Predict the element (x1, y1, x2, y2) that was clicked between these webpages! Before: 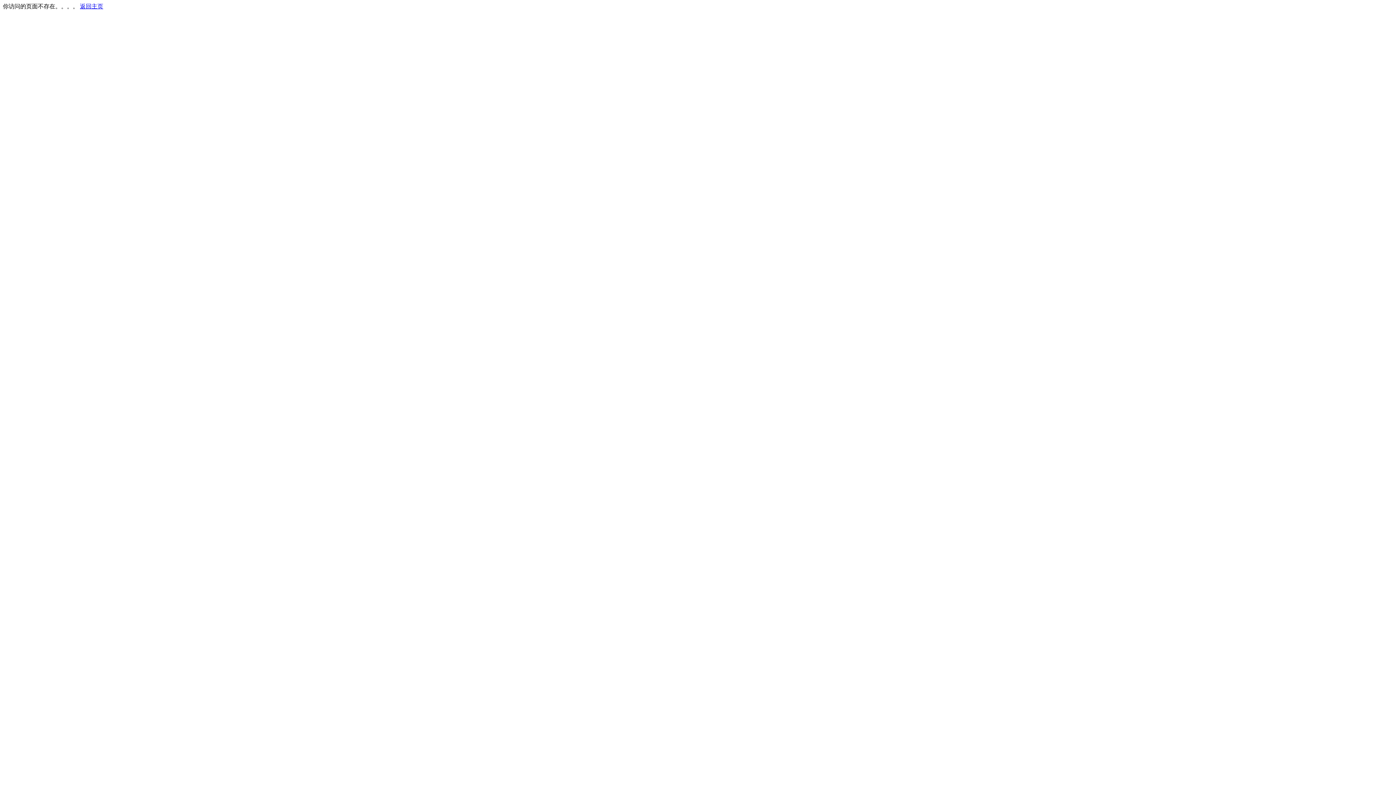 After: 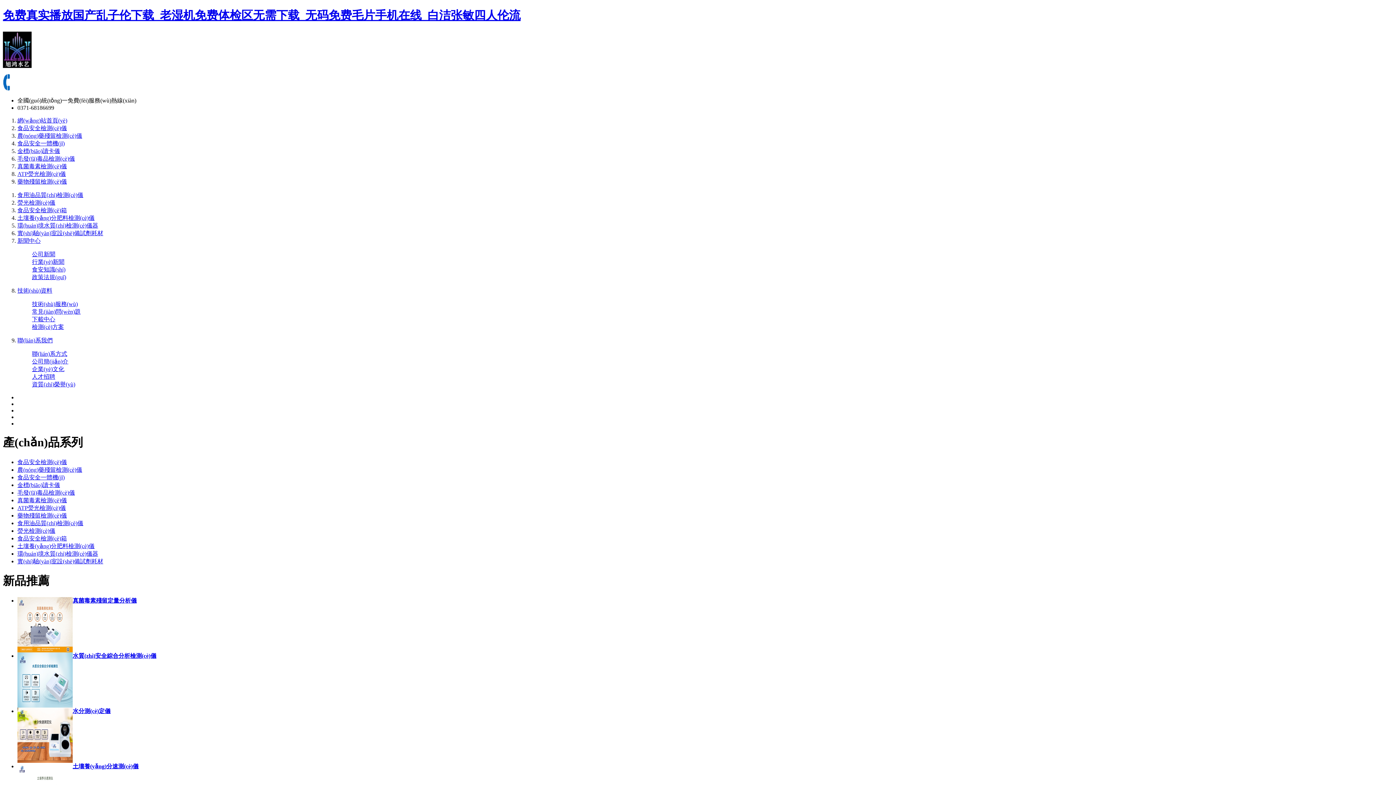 Action: bbox: (80, 3, 103, 9) label: 返回主页